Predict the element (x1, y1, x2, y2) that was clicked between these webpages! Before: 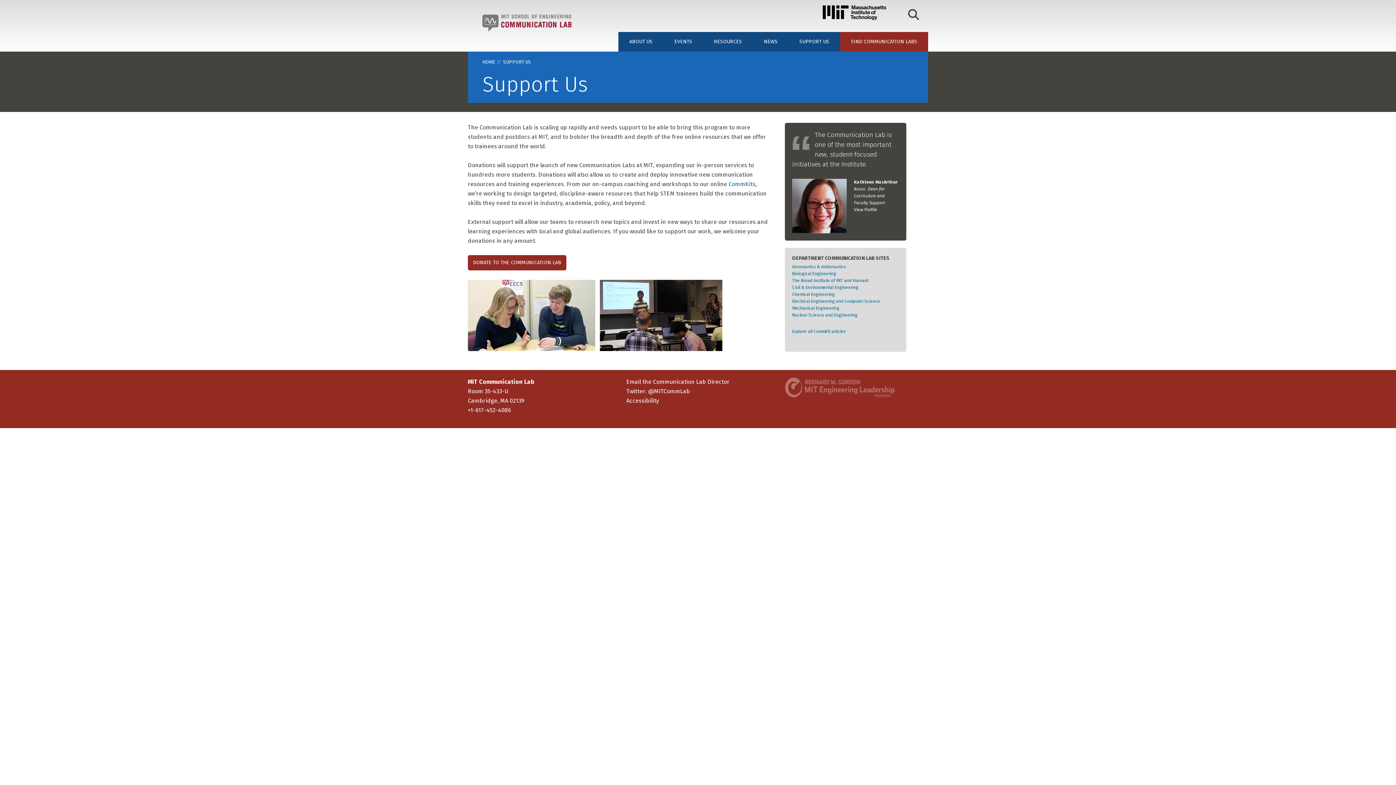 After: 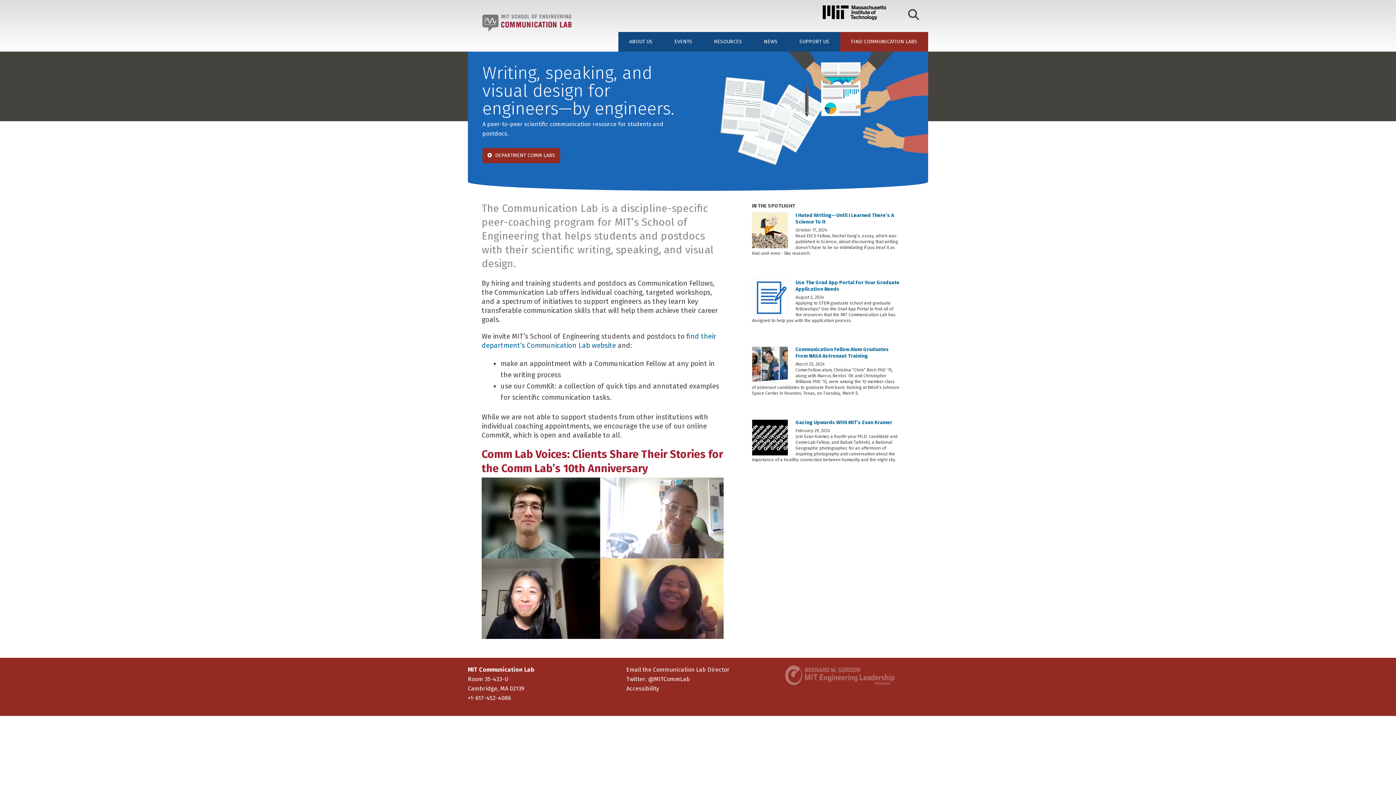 Action: label: HOME bbox: (482, 58, 495, 65)